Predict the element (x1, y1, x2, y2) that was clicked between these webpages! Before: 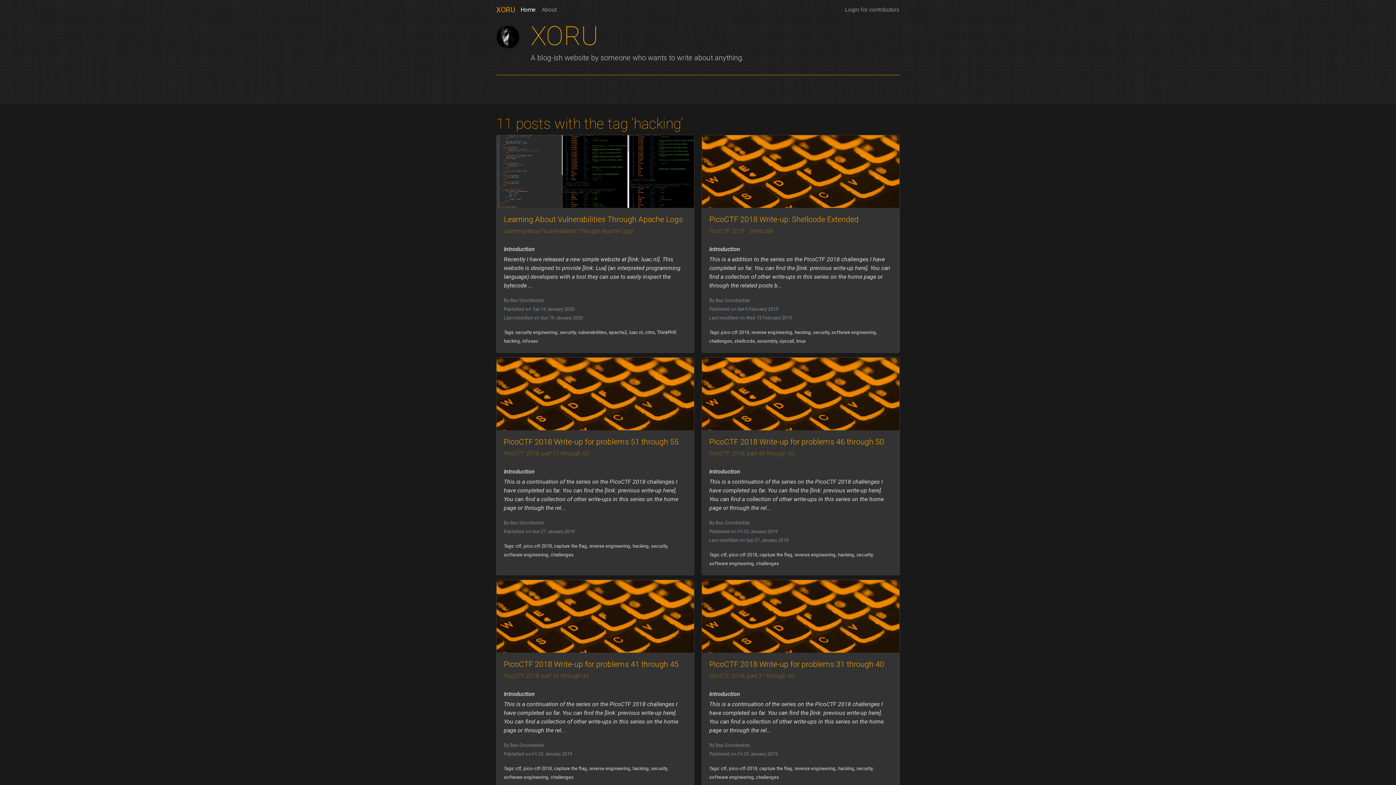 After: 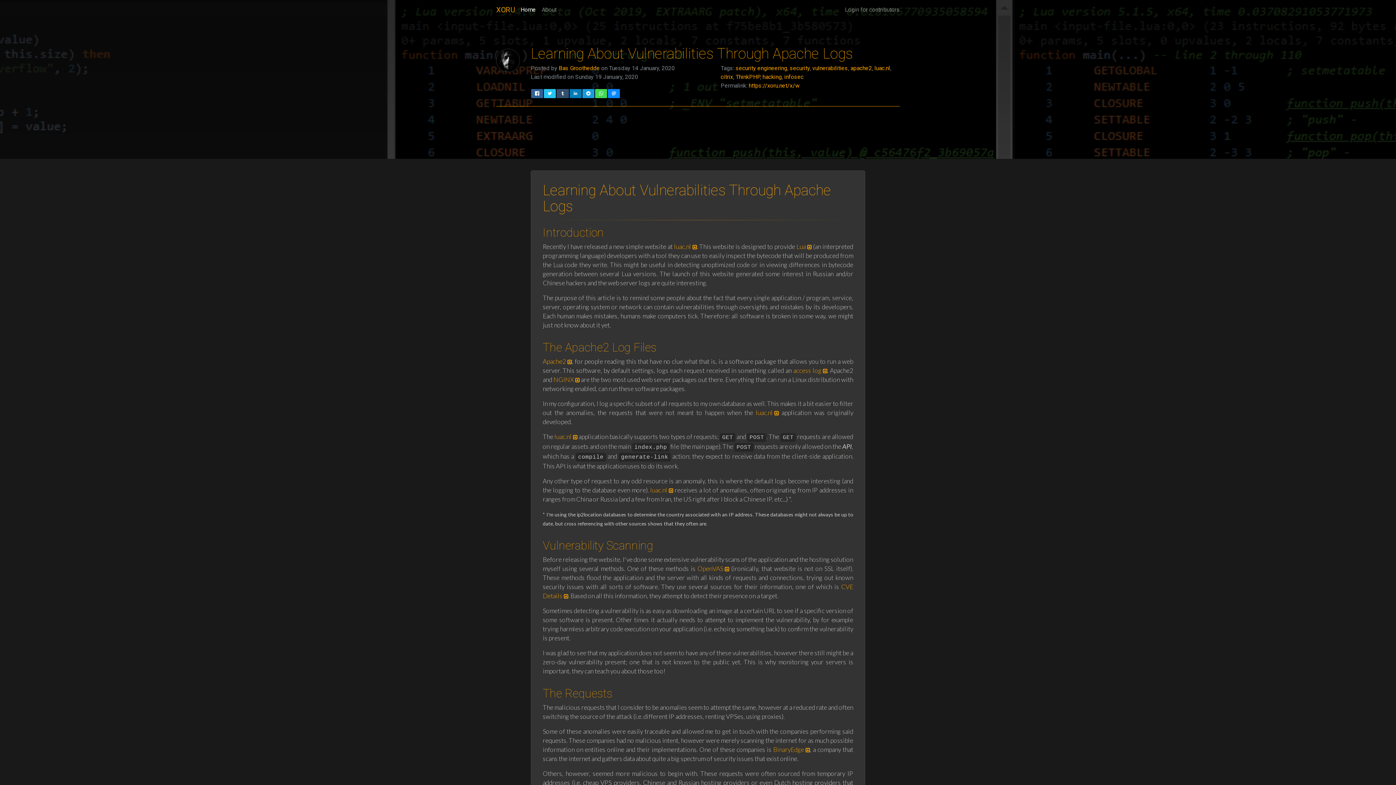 Action: bbox: (496, 135, 694, 352) label: Learning About Vulnerabilities Through Apache Logs
Learning About Vulnerabilities Through Apache Logs
Introduction

Recently I have released a new simple website at [link: luac.nl]. This website is designed to provide [link: Lua] (an interpreted programming language) developers with a tool they can use to easily inspect the bytecode ...

By Bas Groothedde
Published on Tue 14 January 2020
Last modified on Sun 19 January 2020

Tags: security engineering, security, vulnerabilities, apache2, luac.nl, citrix, ThinkPHP, hacking, infosec